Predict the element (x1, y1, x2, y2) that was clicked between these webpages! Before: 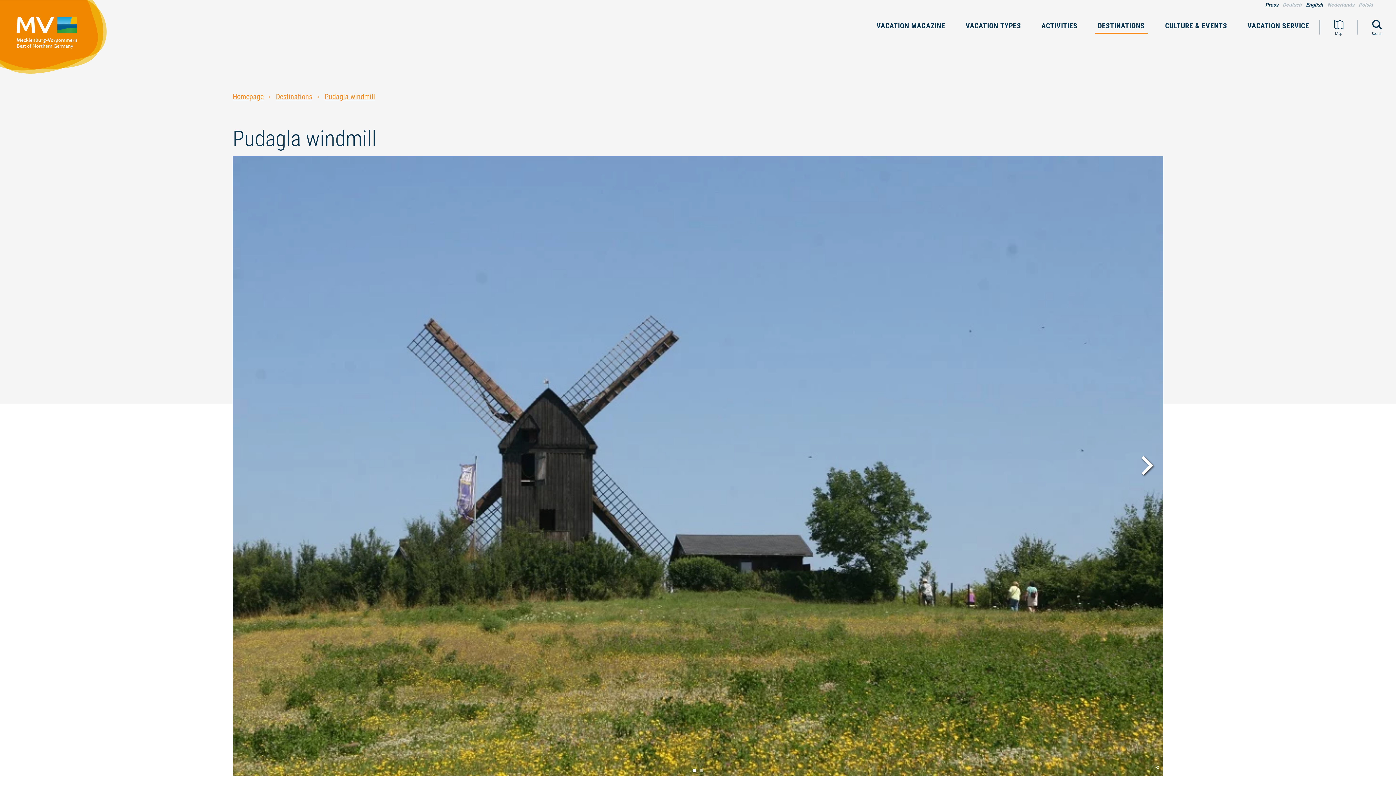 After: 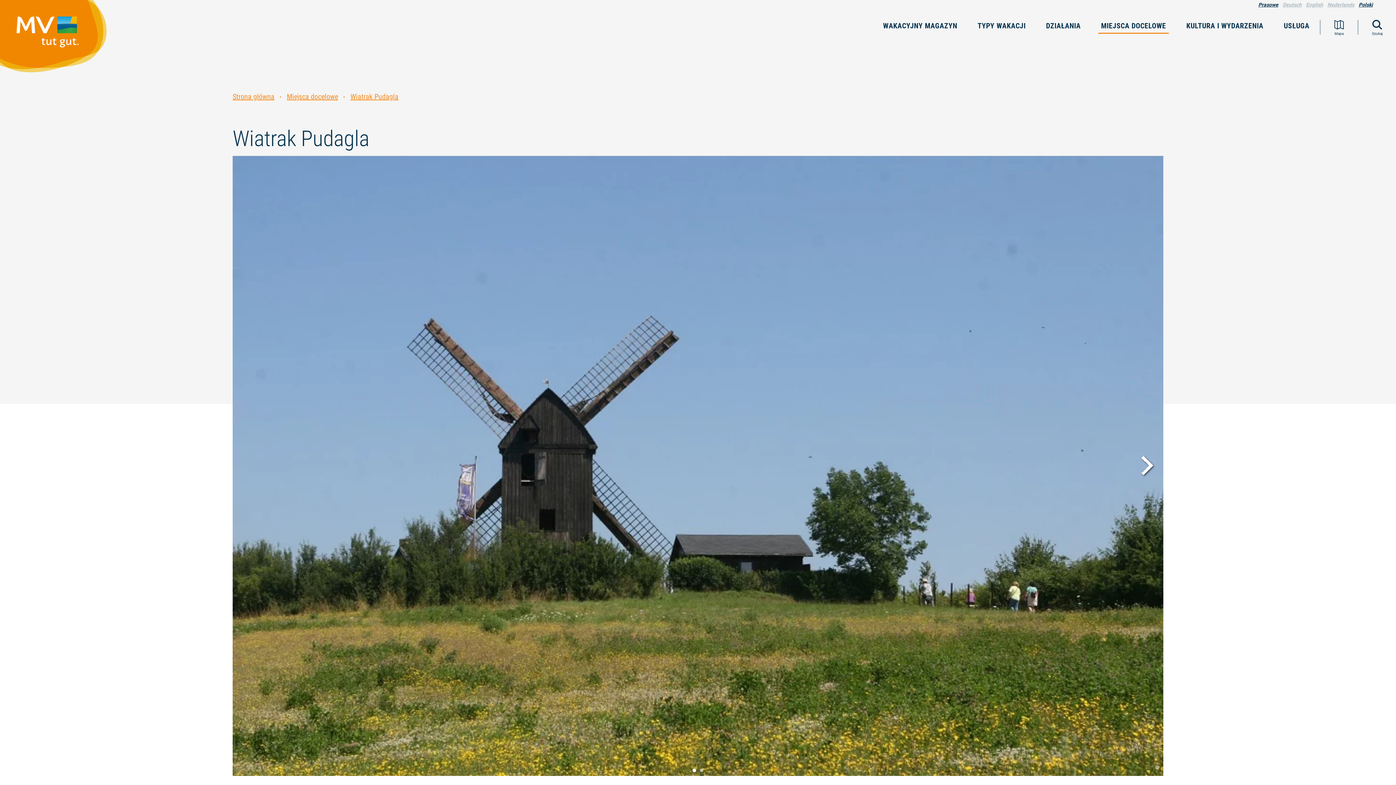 Action: bbox: (1359, 1, 1373, 7) label: Polski